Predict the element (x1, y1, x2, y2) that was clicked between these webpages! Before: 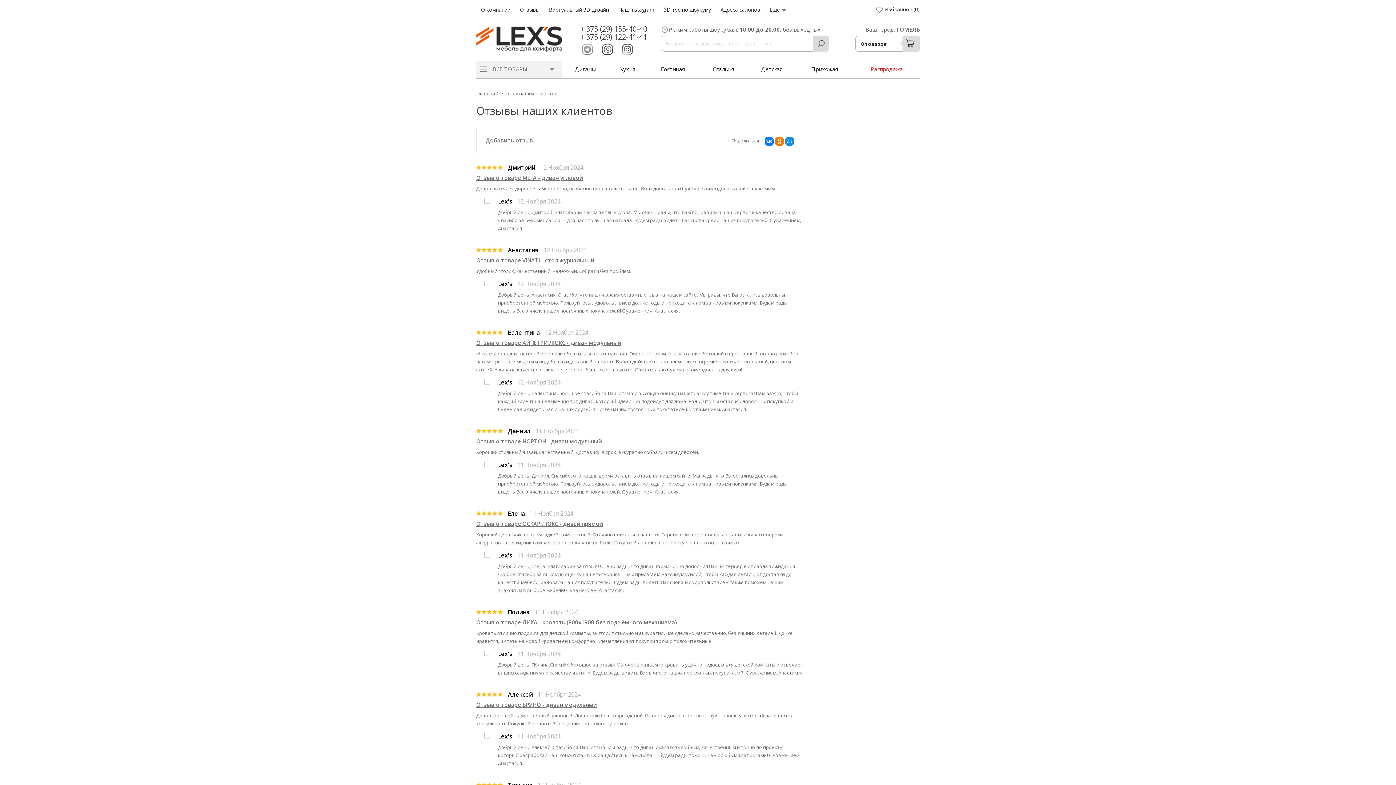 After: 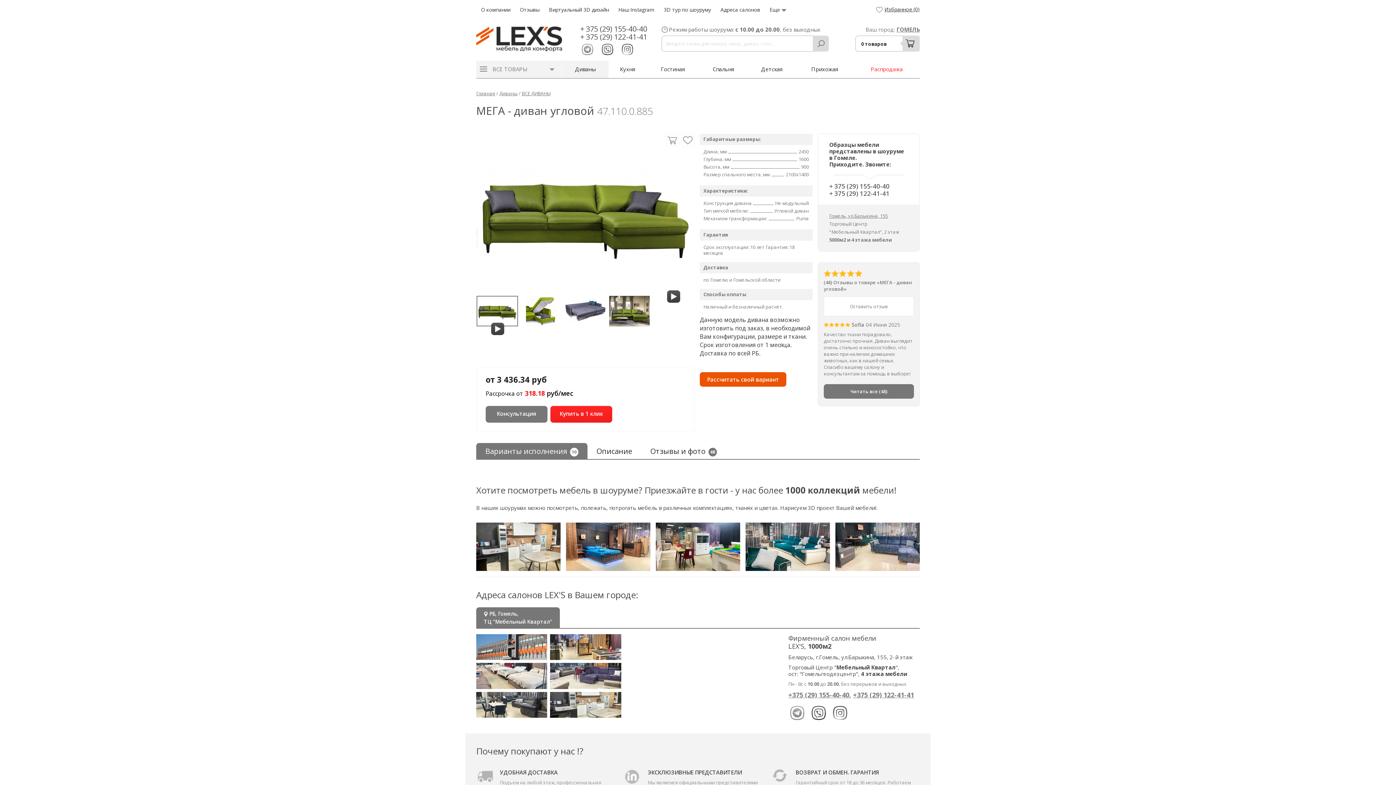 Action: bbox: (476, 174, 583, 181) label: Отзыв о товаре МЕГА - диван угловой